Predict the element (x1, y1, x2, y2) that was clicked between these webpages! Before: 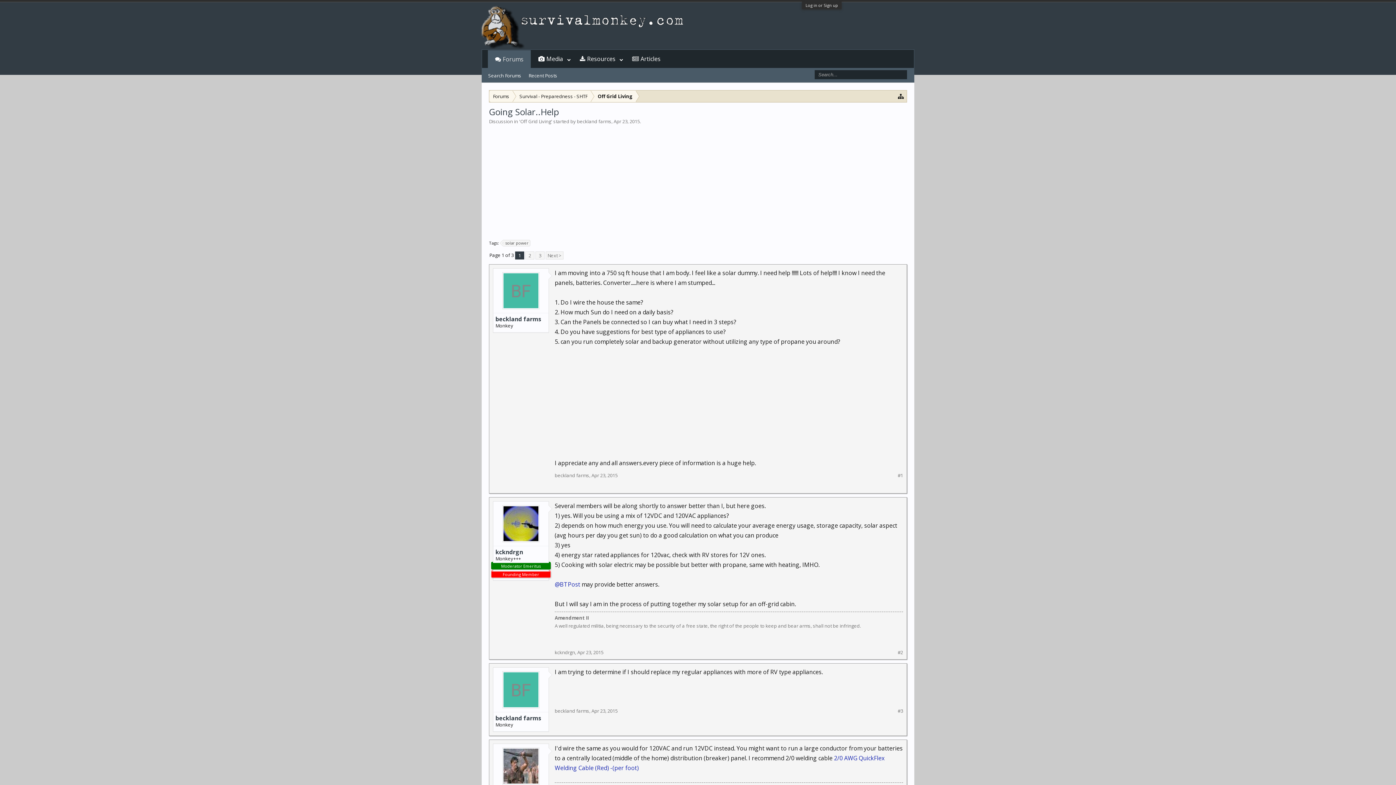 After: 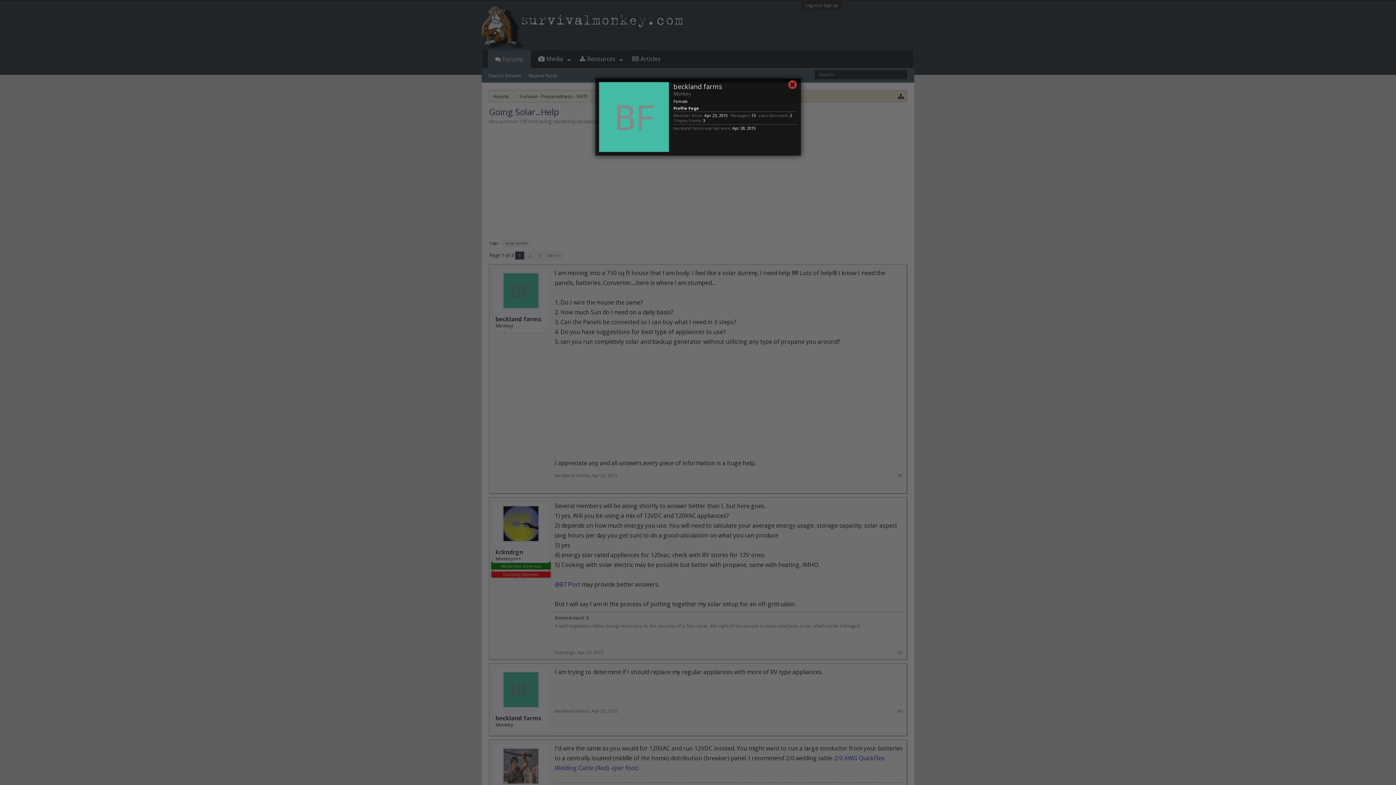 Action: bbox: (497, 272, 545, 309)